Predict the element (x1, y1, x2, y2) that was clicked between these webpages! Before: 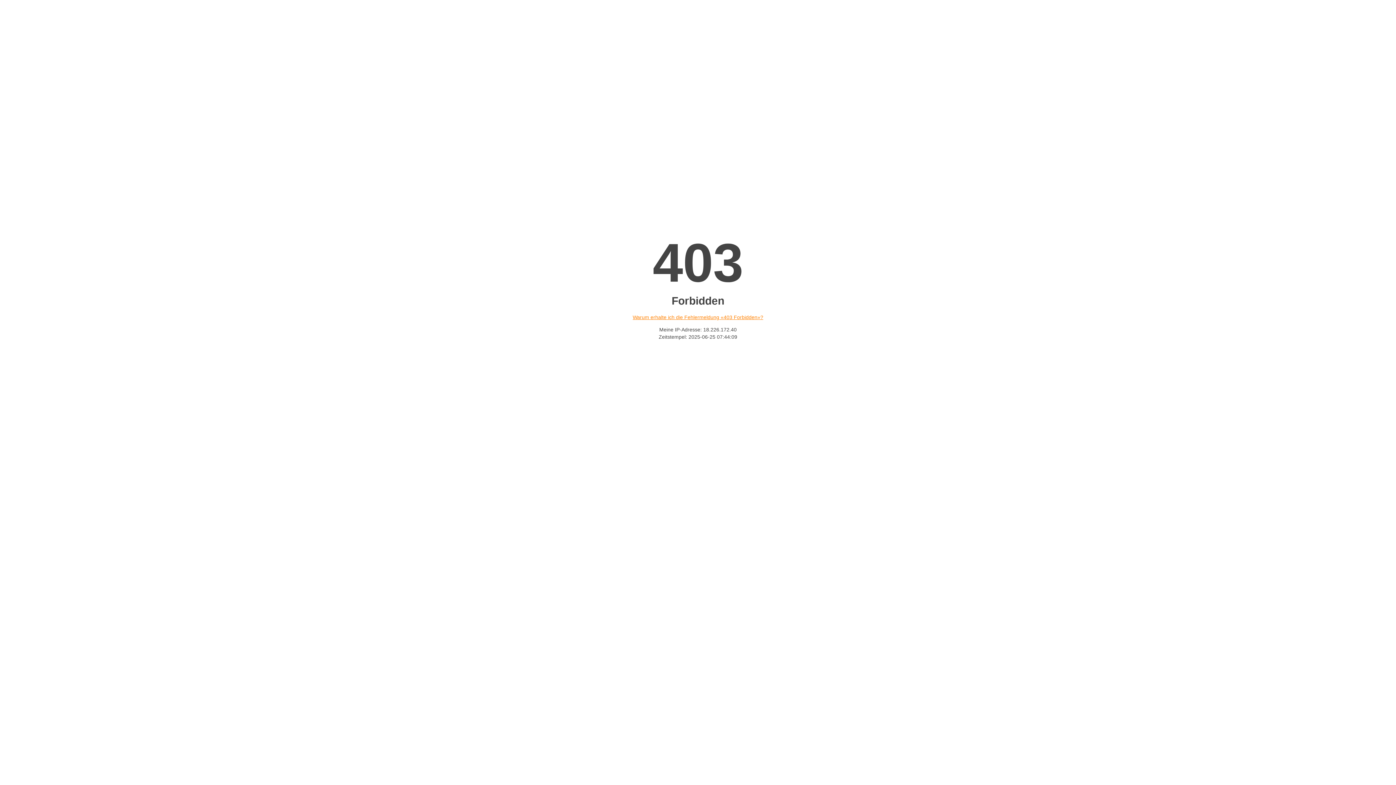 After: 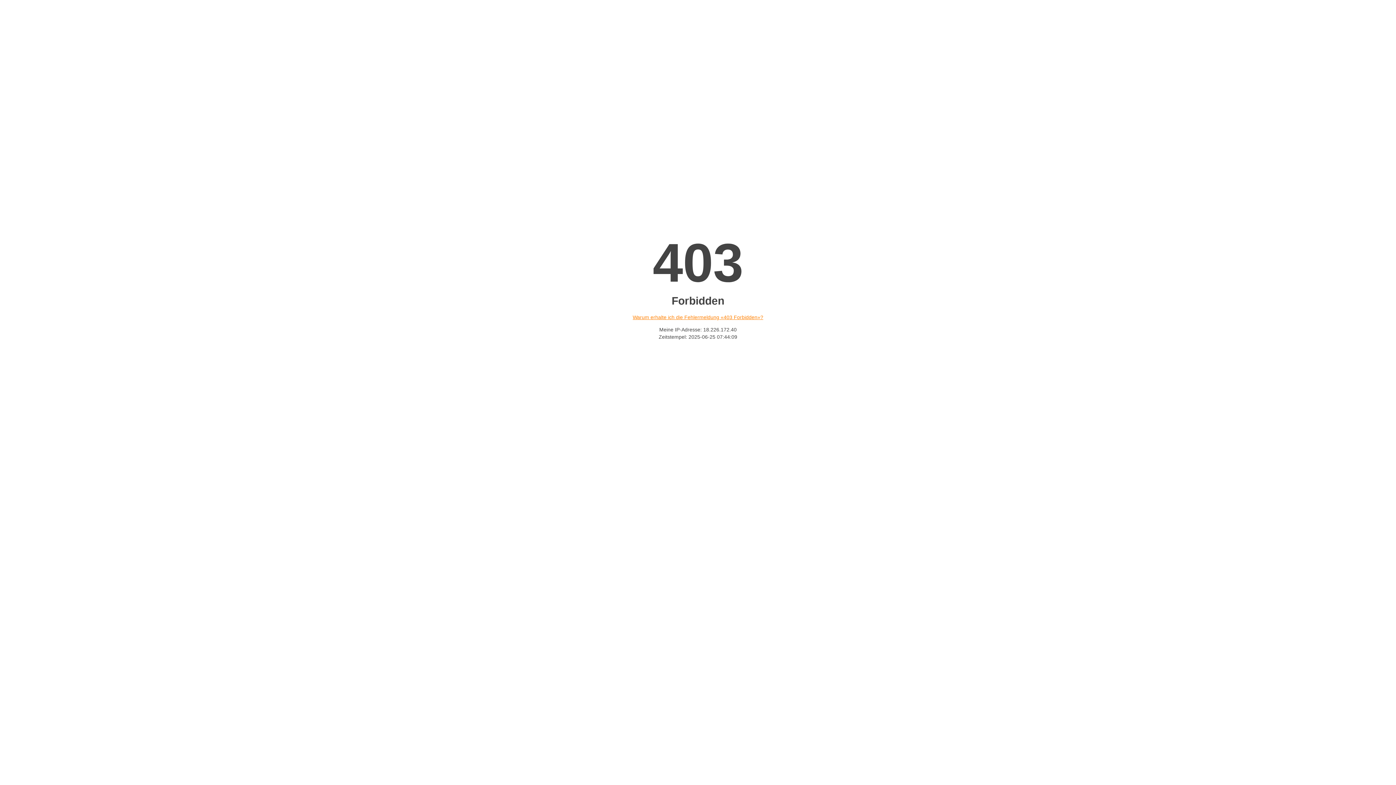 Action: label: Warum erhalte ich die Fehlermeldung «403 Forbidden»? bbox: (632, 314, 763, 320)